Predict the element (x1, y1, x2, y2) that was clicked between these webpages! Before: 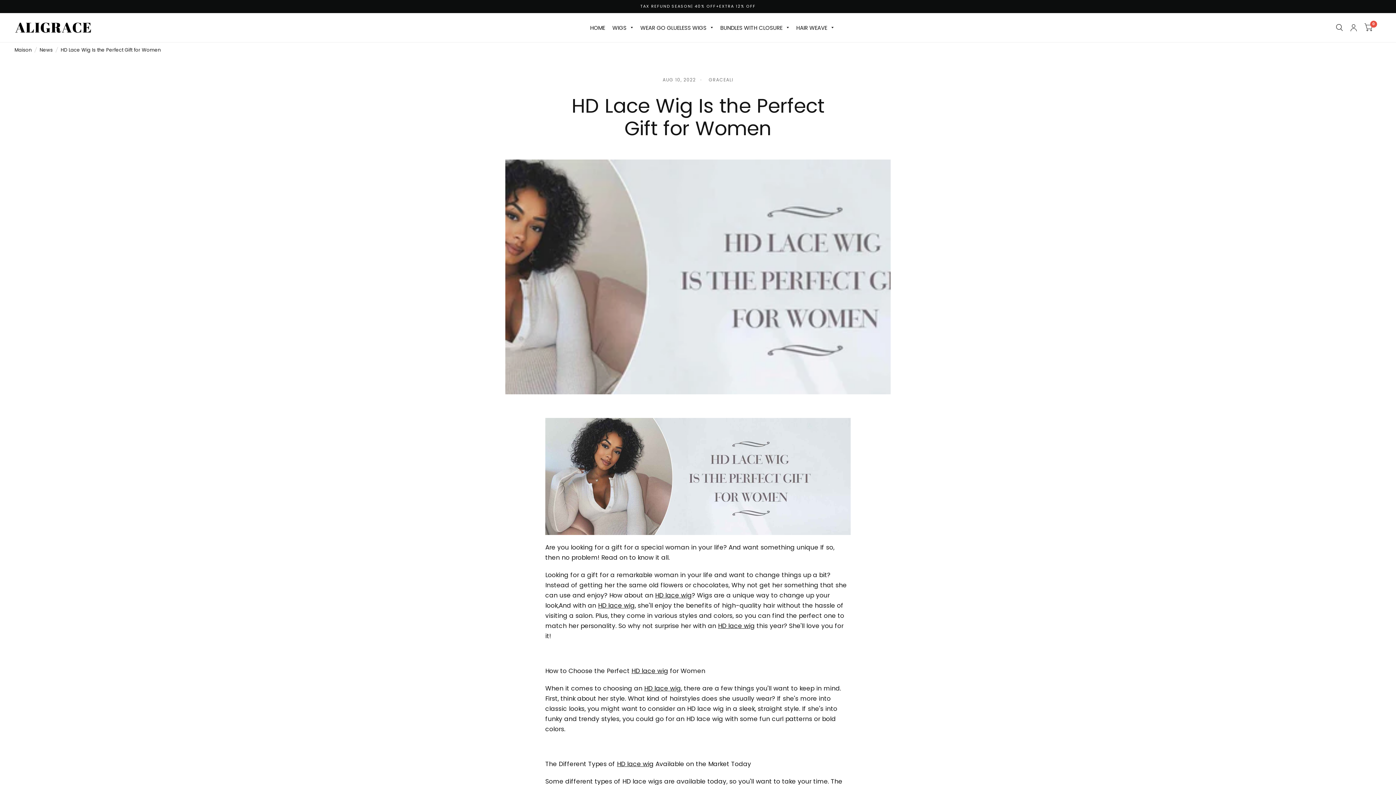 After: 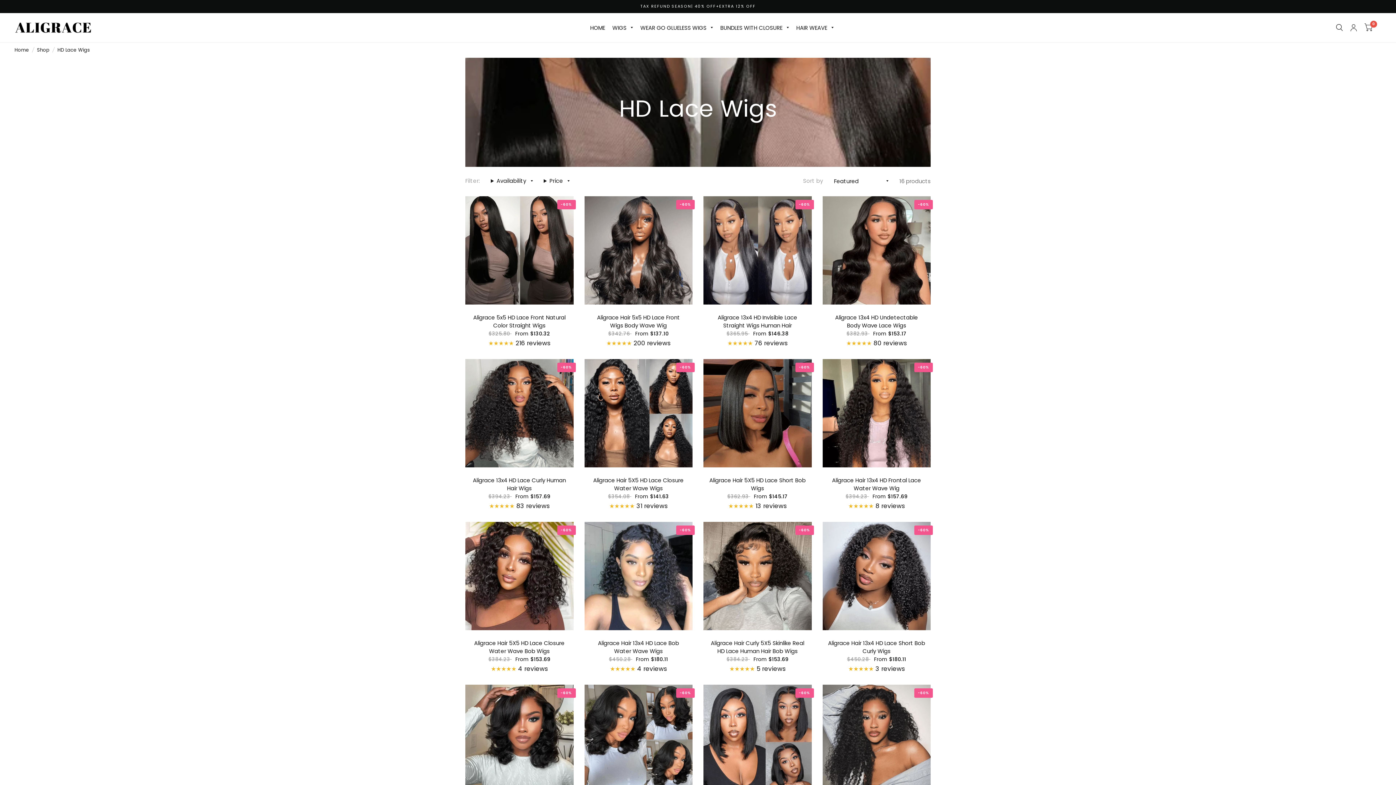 Action: bbox: (644, 684, 681, 692) label: HD lace wig